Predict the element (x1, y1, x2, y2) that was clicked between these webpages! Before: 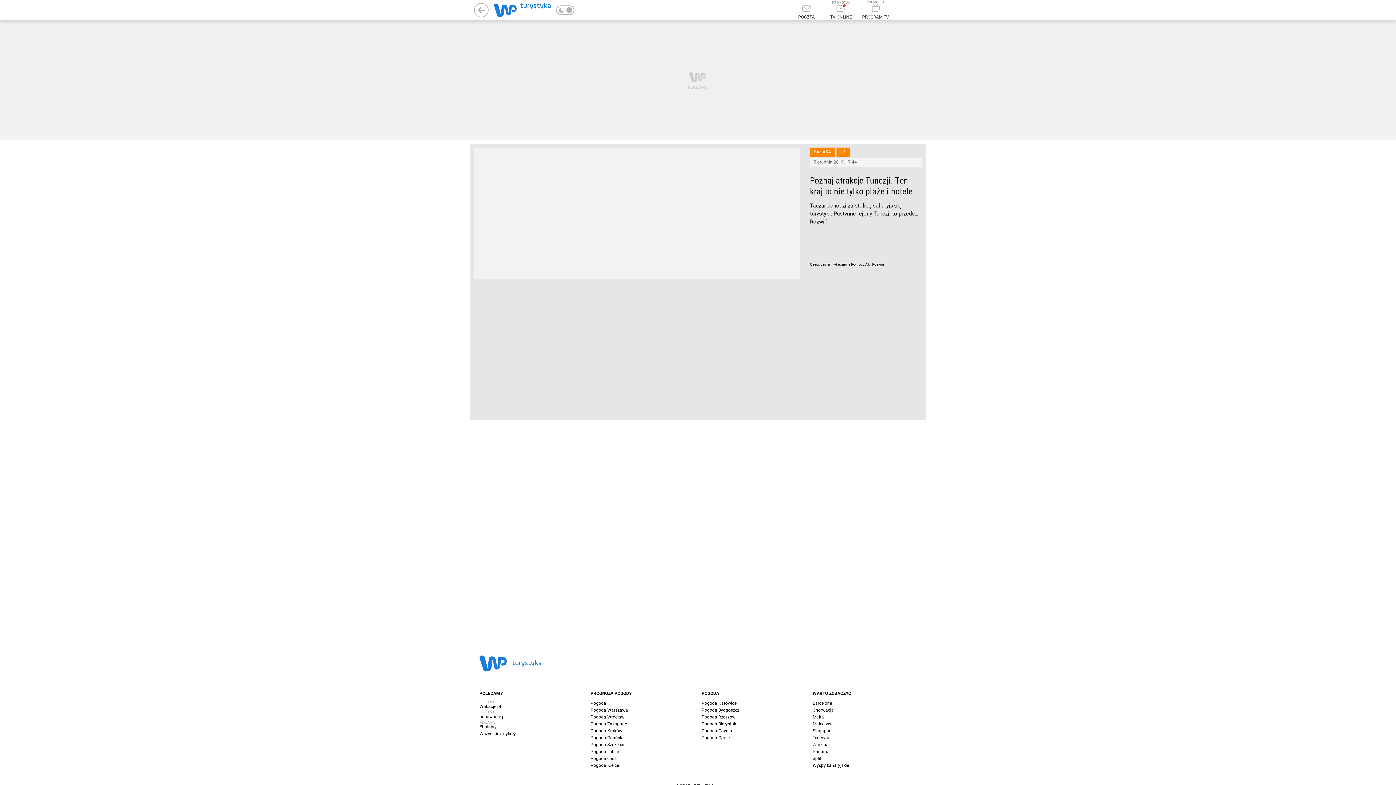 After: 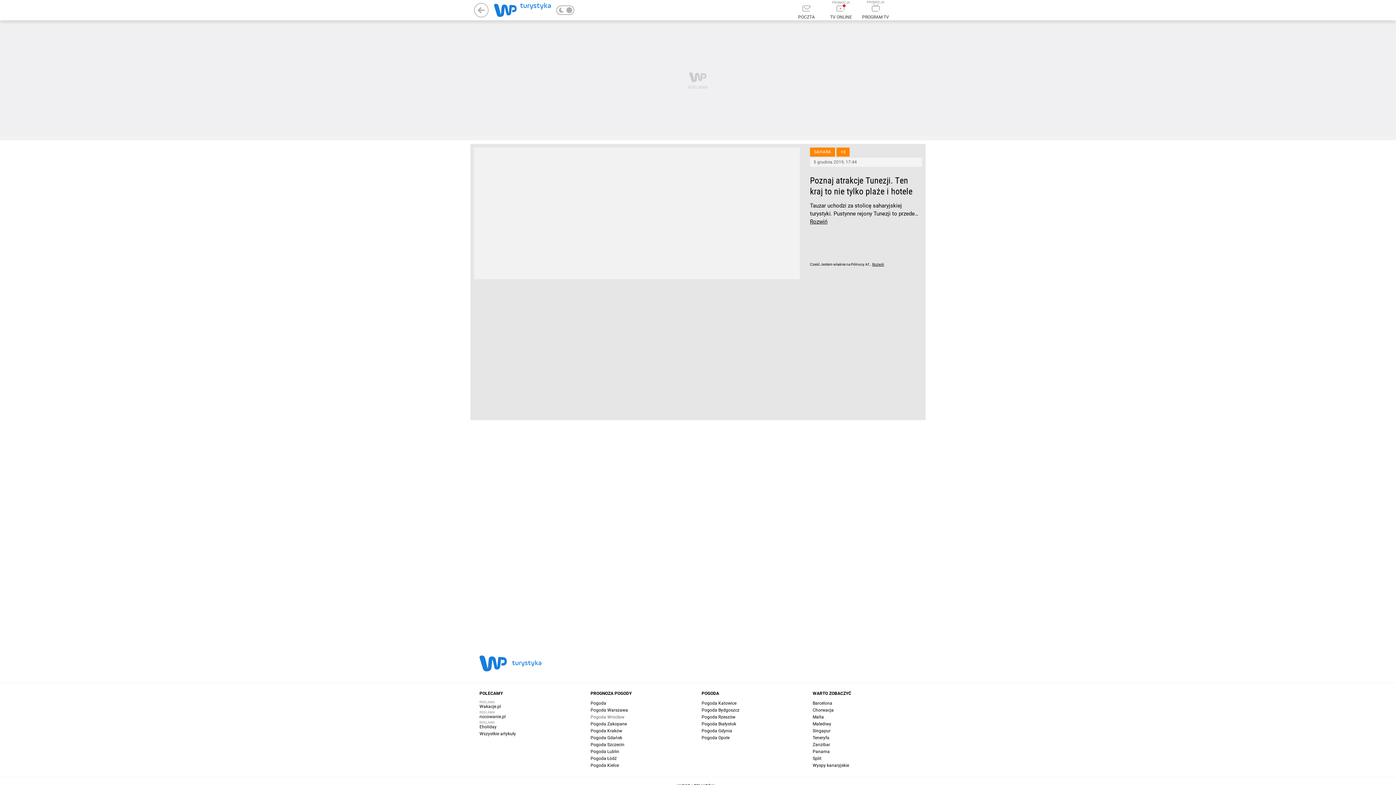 Action: bbox: (590, 714, 624, 720) label: Pogoda Wrocław